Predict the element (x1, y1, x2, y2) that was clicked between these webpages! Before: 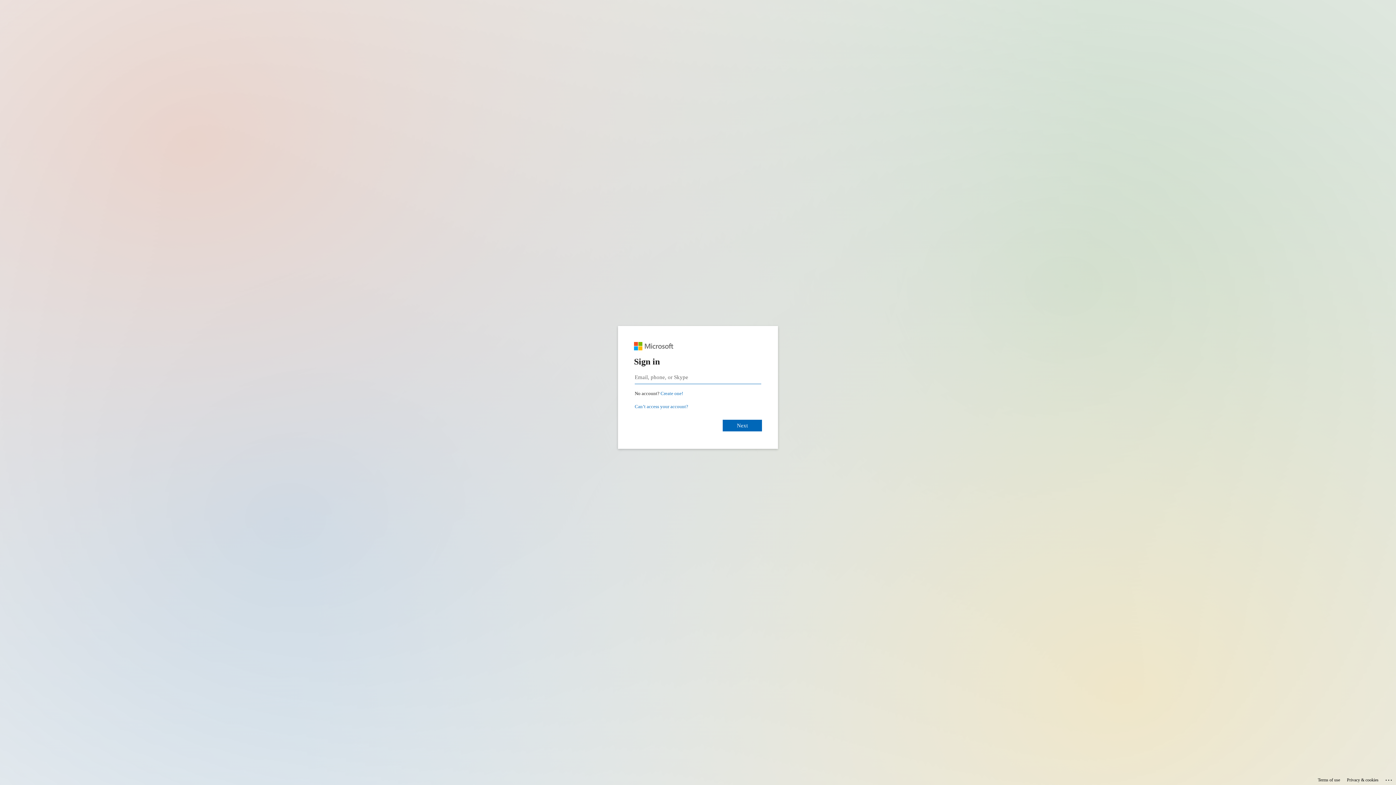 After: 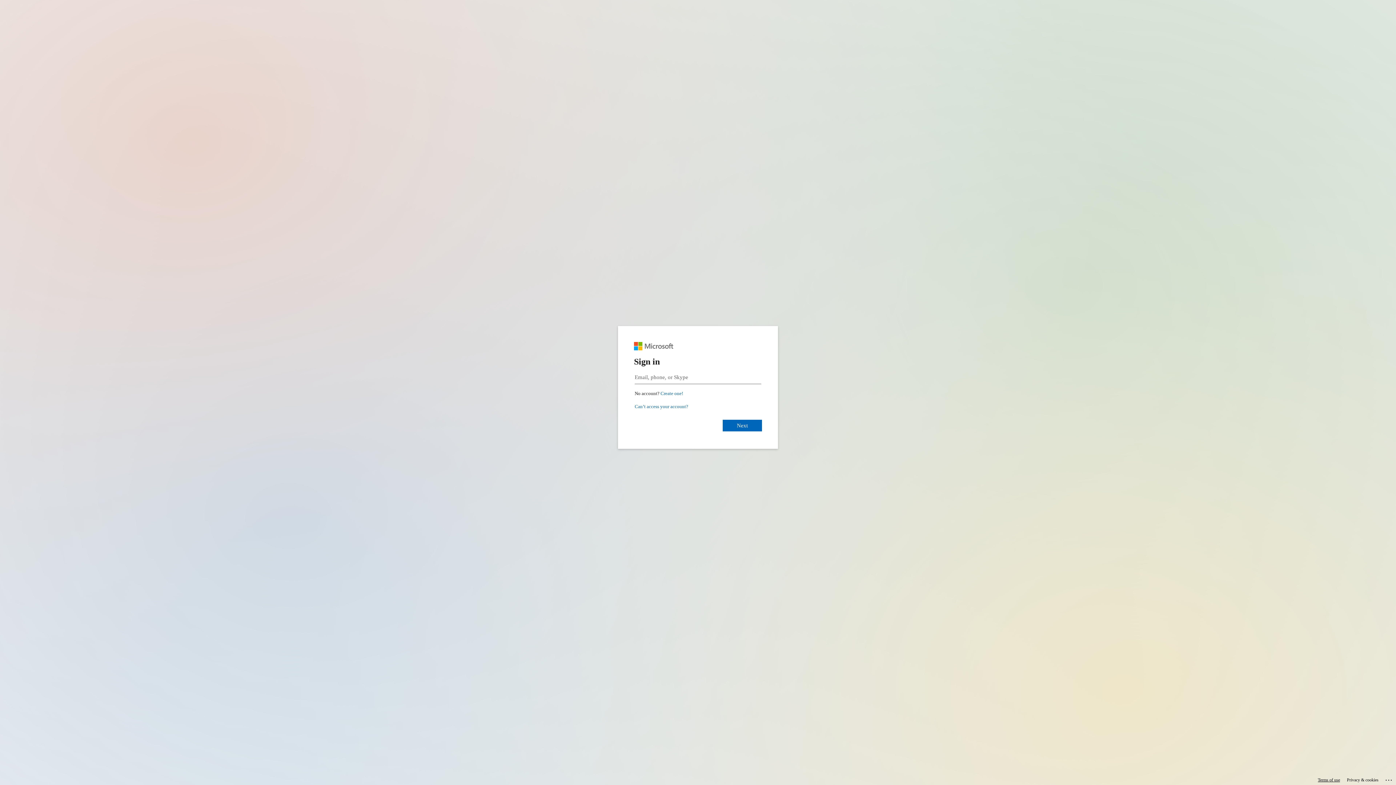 Action: bbox: (1318, 775, 1340, 785) label: Terms of use